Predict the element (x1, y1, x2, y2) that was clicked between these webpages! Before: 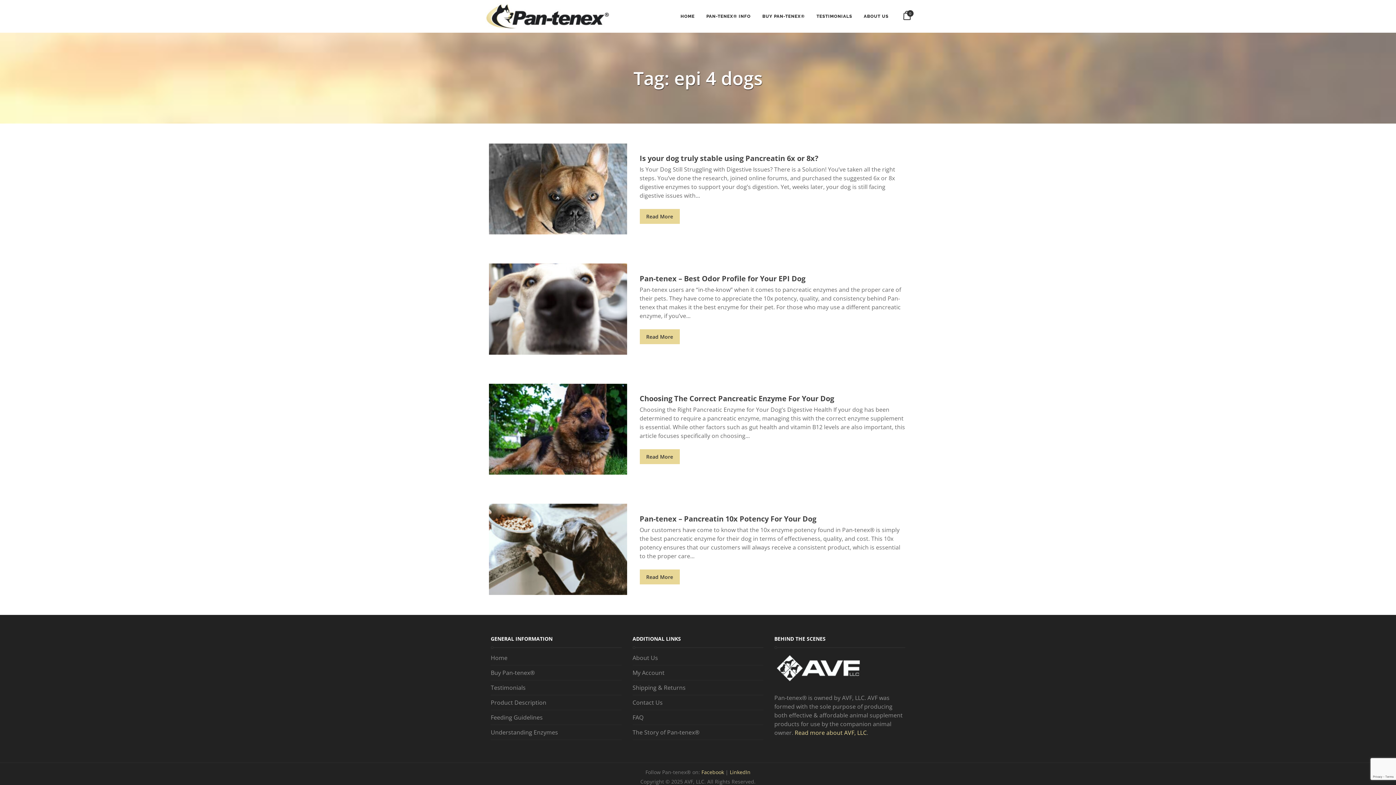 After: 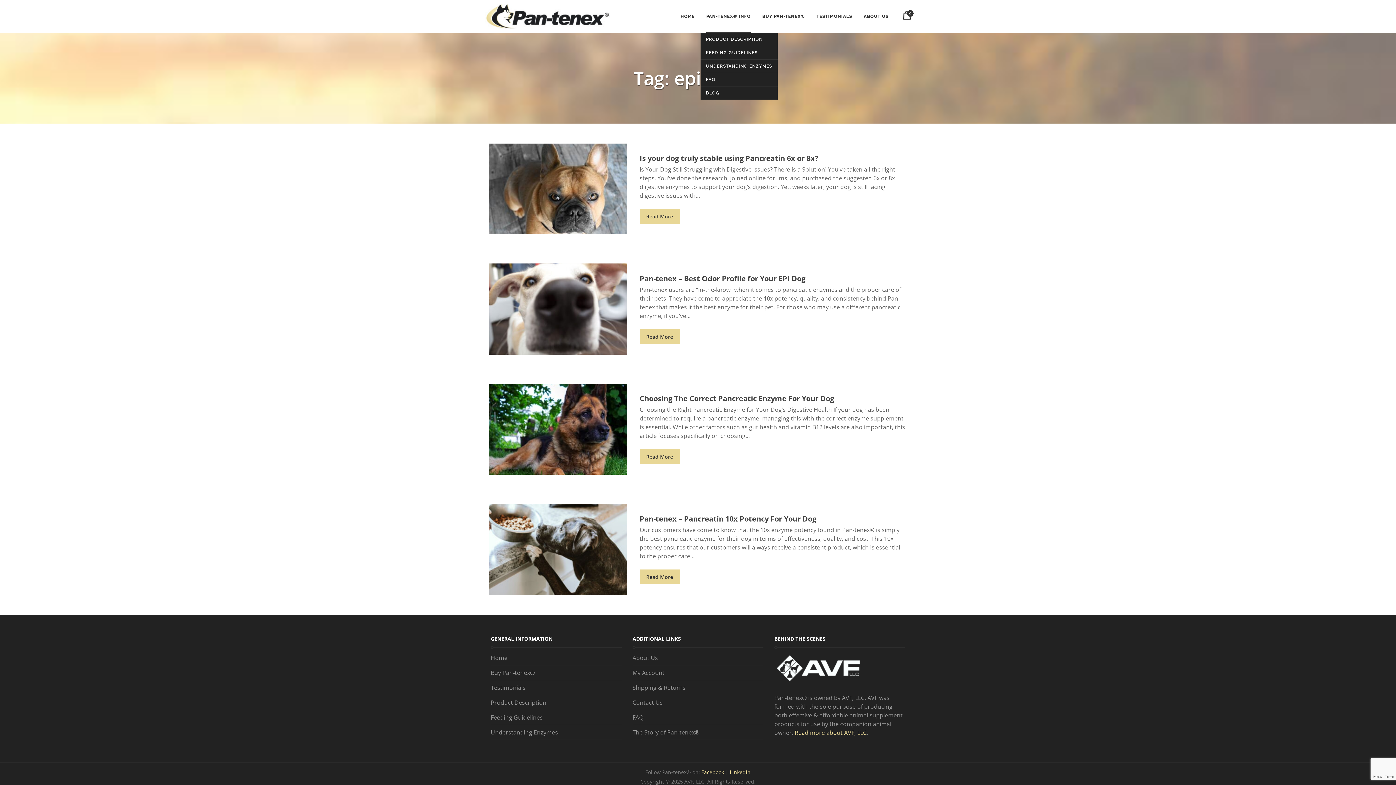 Action: label: PAN-TENEX® INFO bbox: (706, 0, 750, 32)